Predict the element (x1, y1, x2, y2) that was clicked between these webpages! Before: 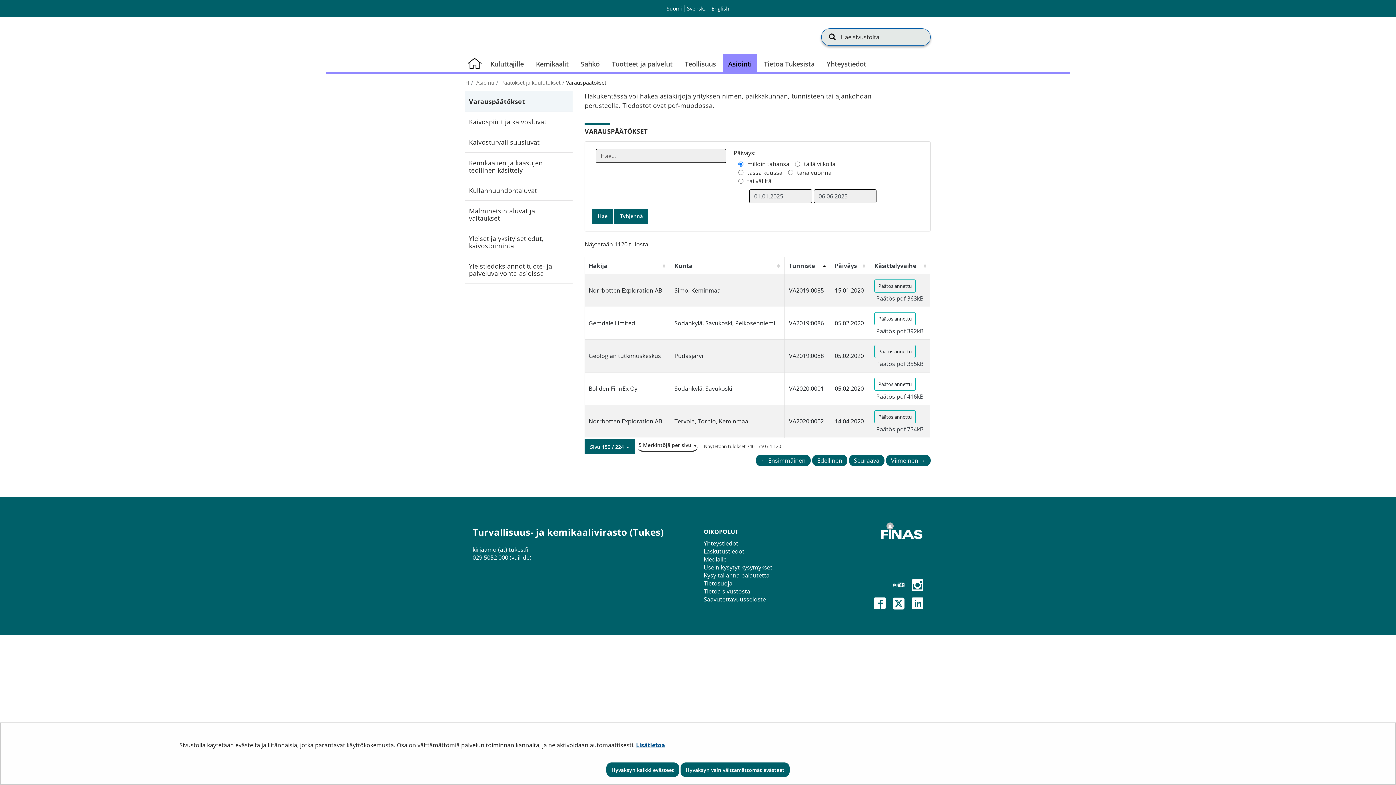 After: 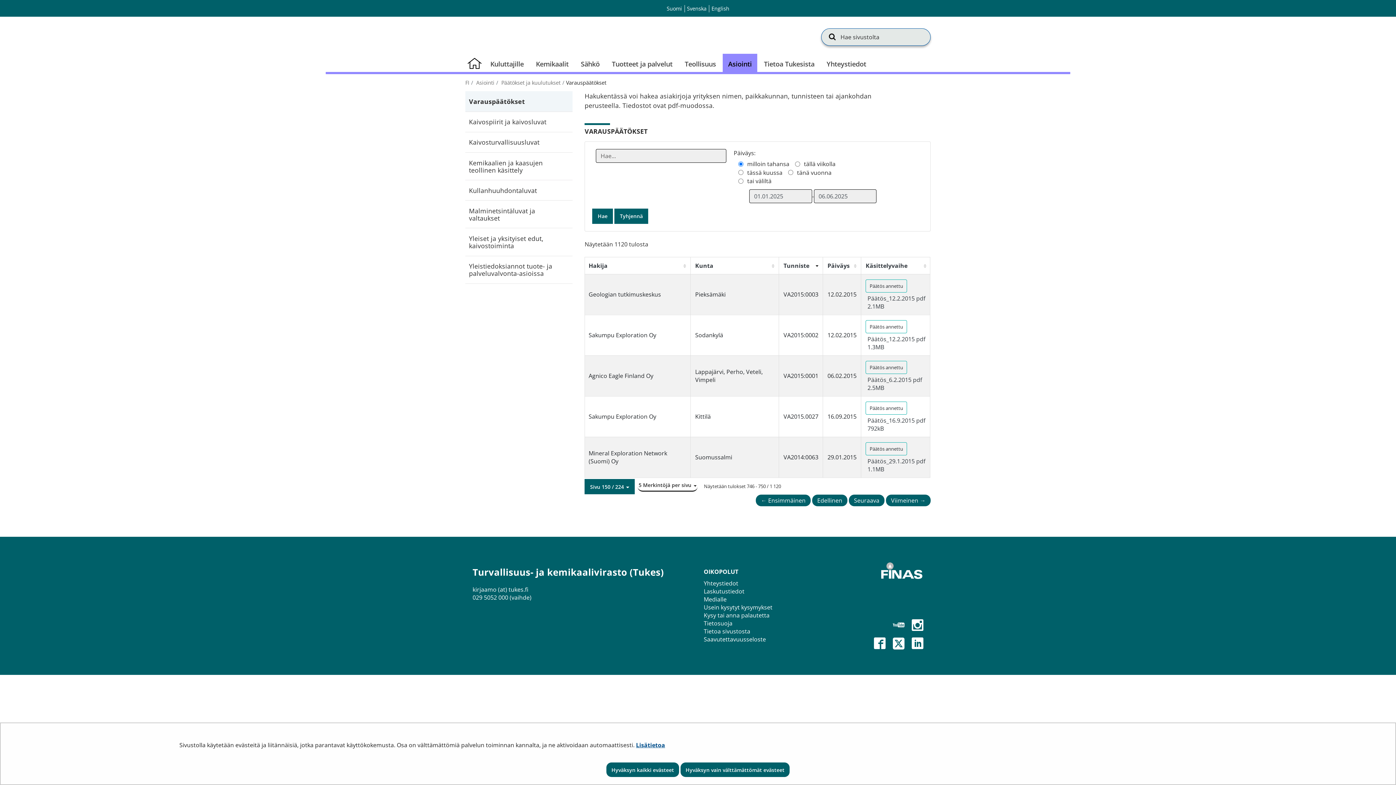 Action: bbox: (789, 261, 814, 269) label: Tunniste